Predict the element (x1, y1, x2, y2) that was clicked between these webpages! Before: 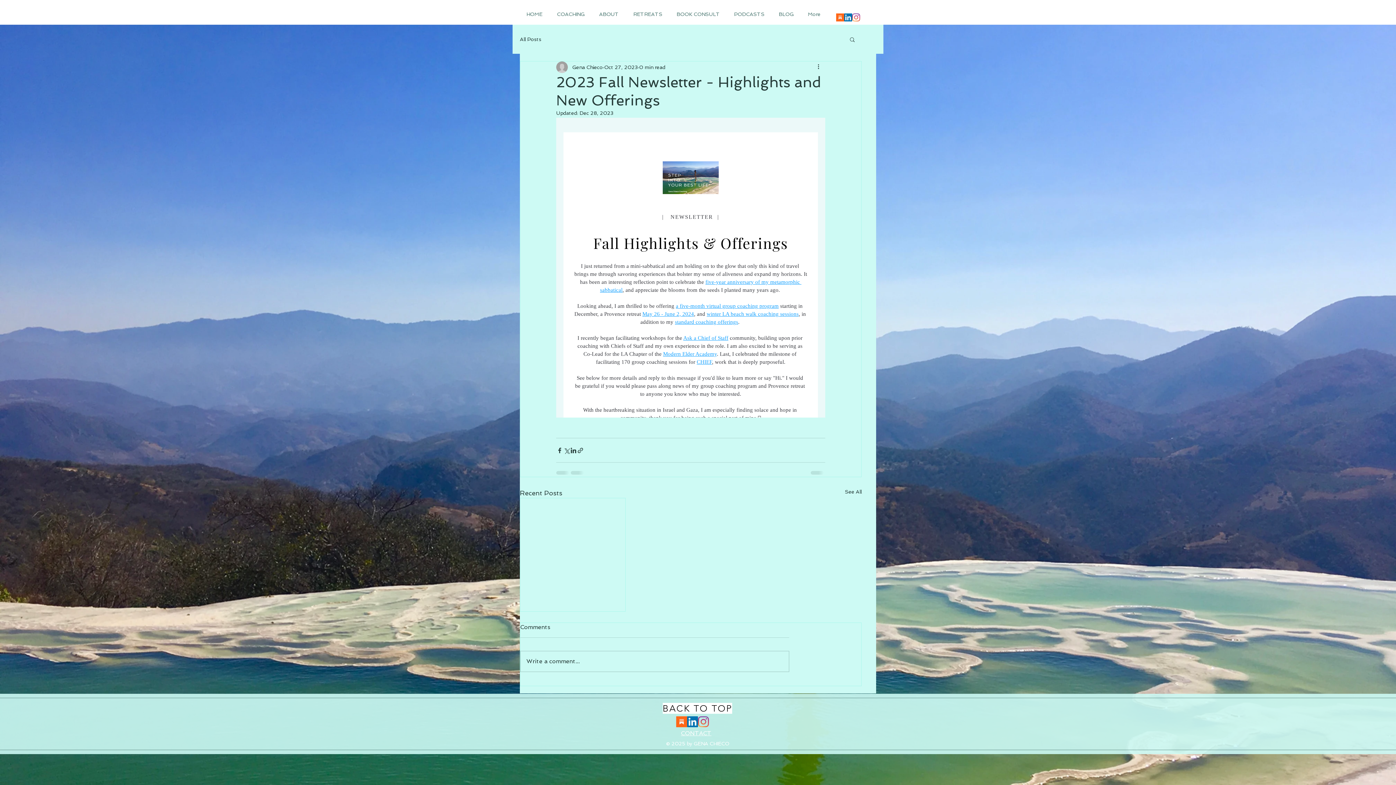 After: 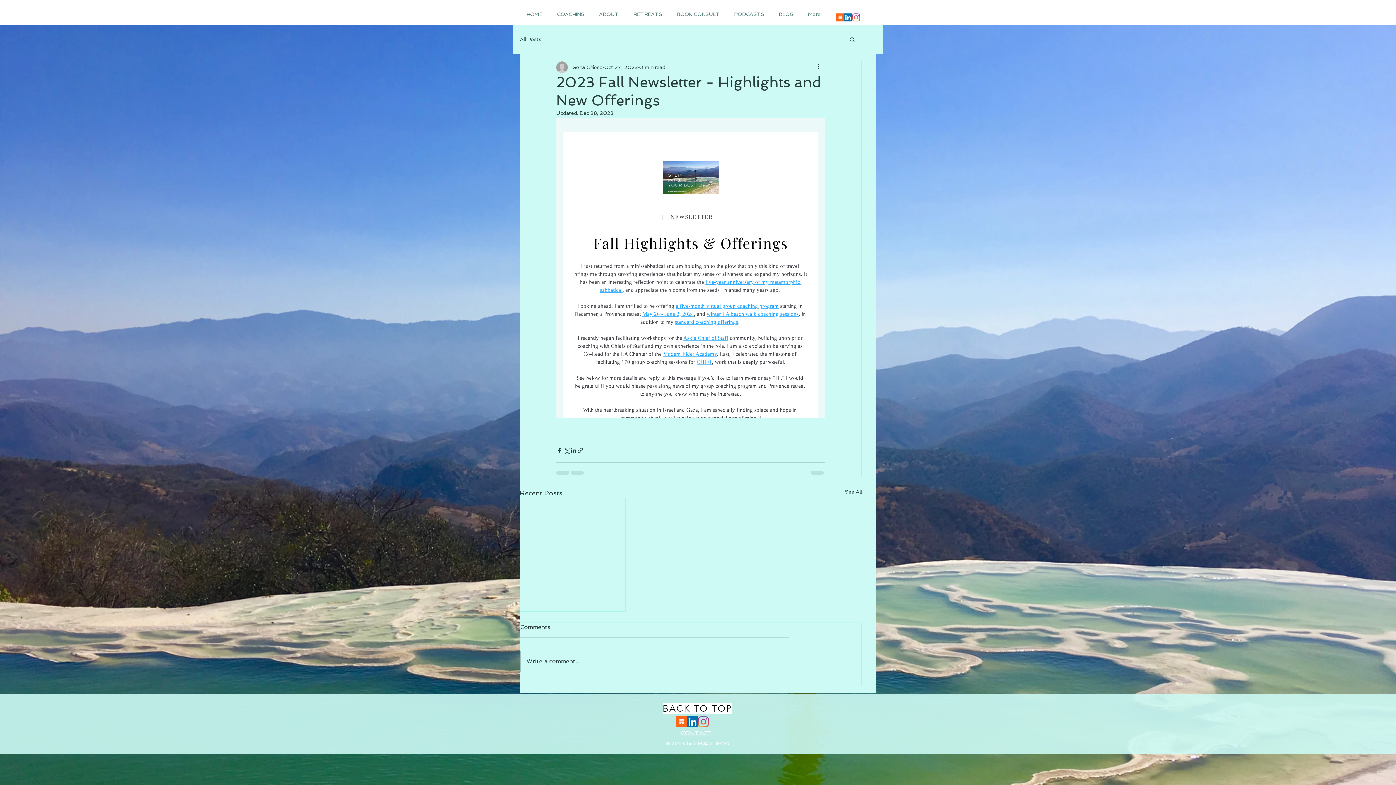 Action: label: BACK TO TOP bbox: (662, 703, 732, 714)